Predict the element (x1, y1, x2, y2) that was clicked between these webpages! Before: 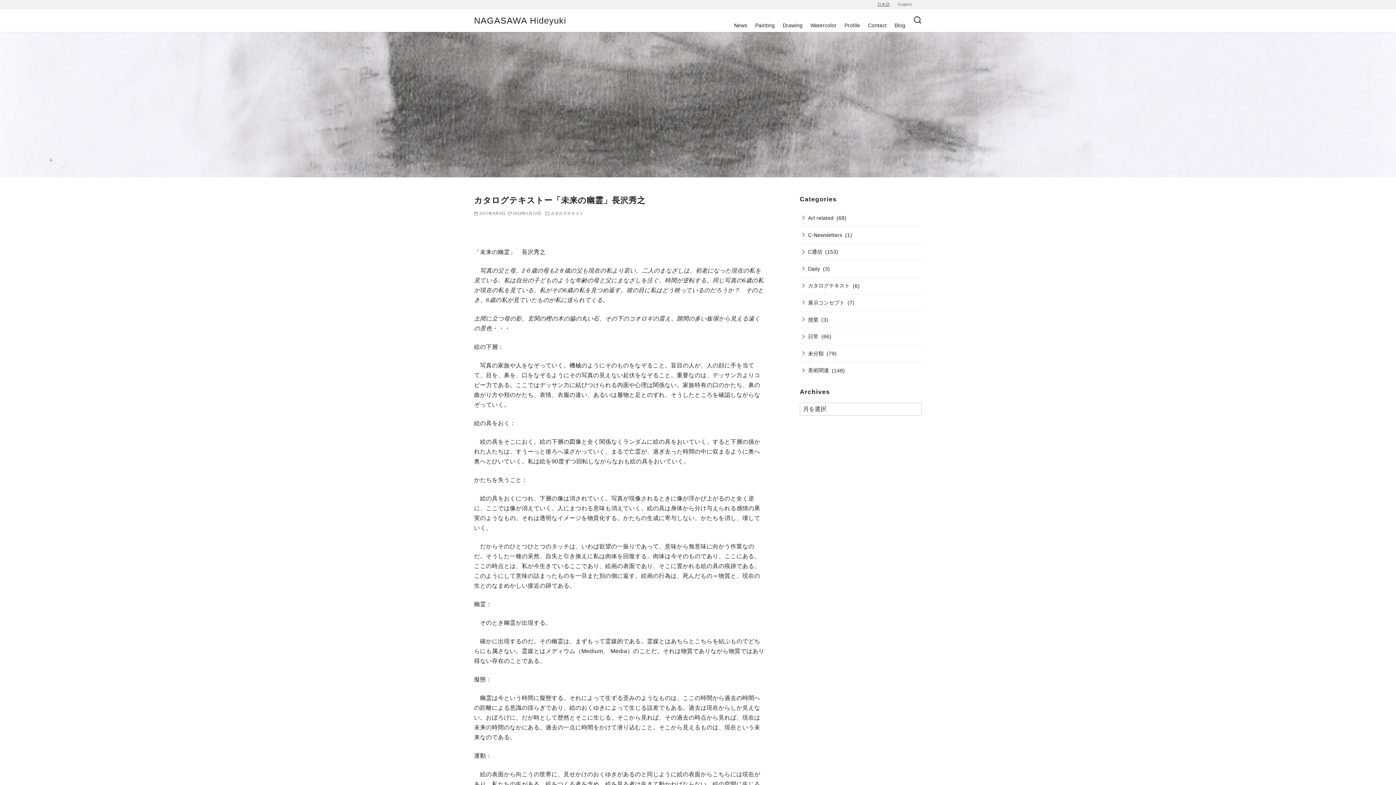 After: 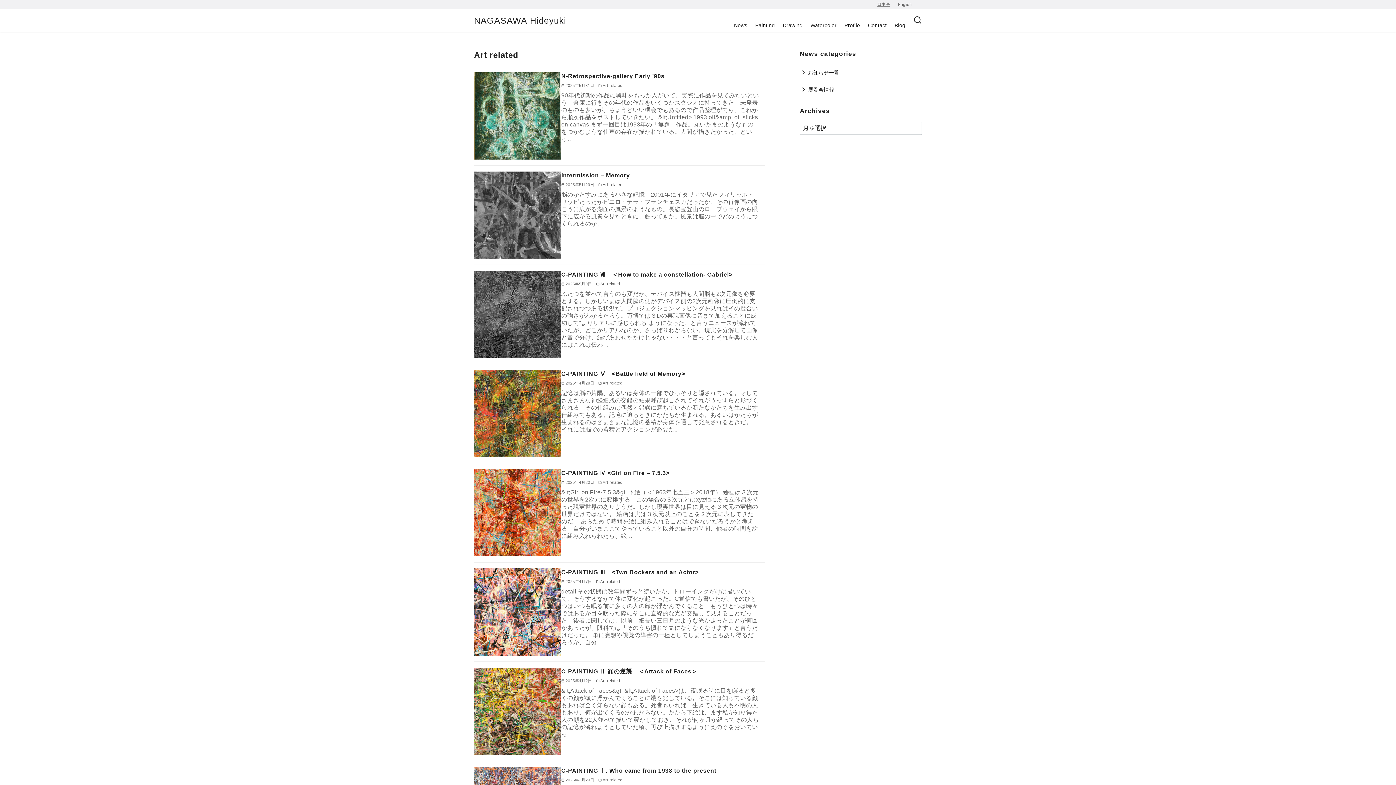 Action: label: Art related bbox: (800, 209, 835, 226)